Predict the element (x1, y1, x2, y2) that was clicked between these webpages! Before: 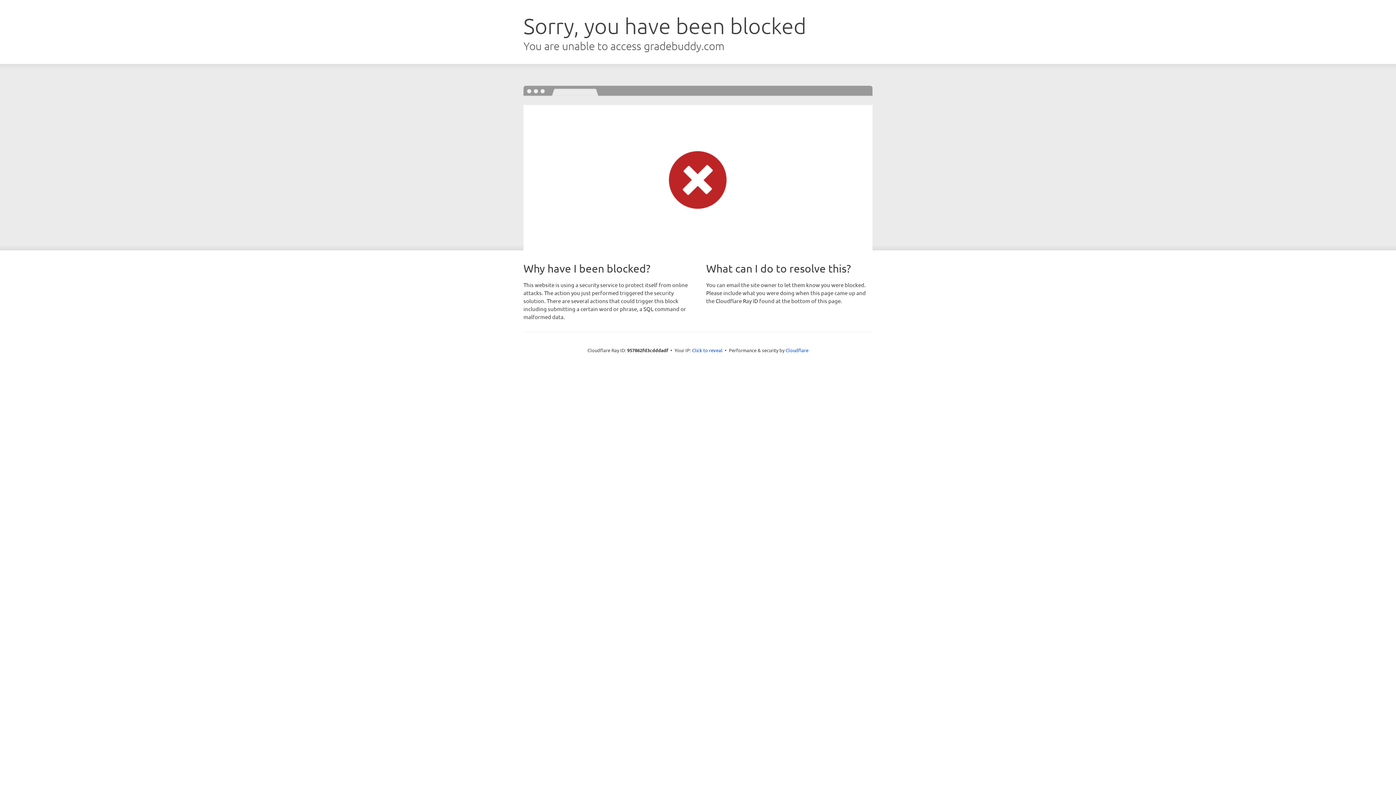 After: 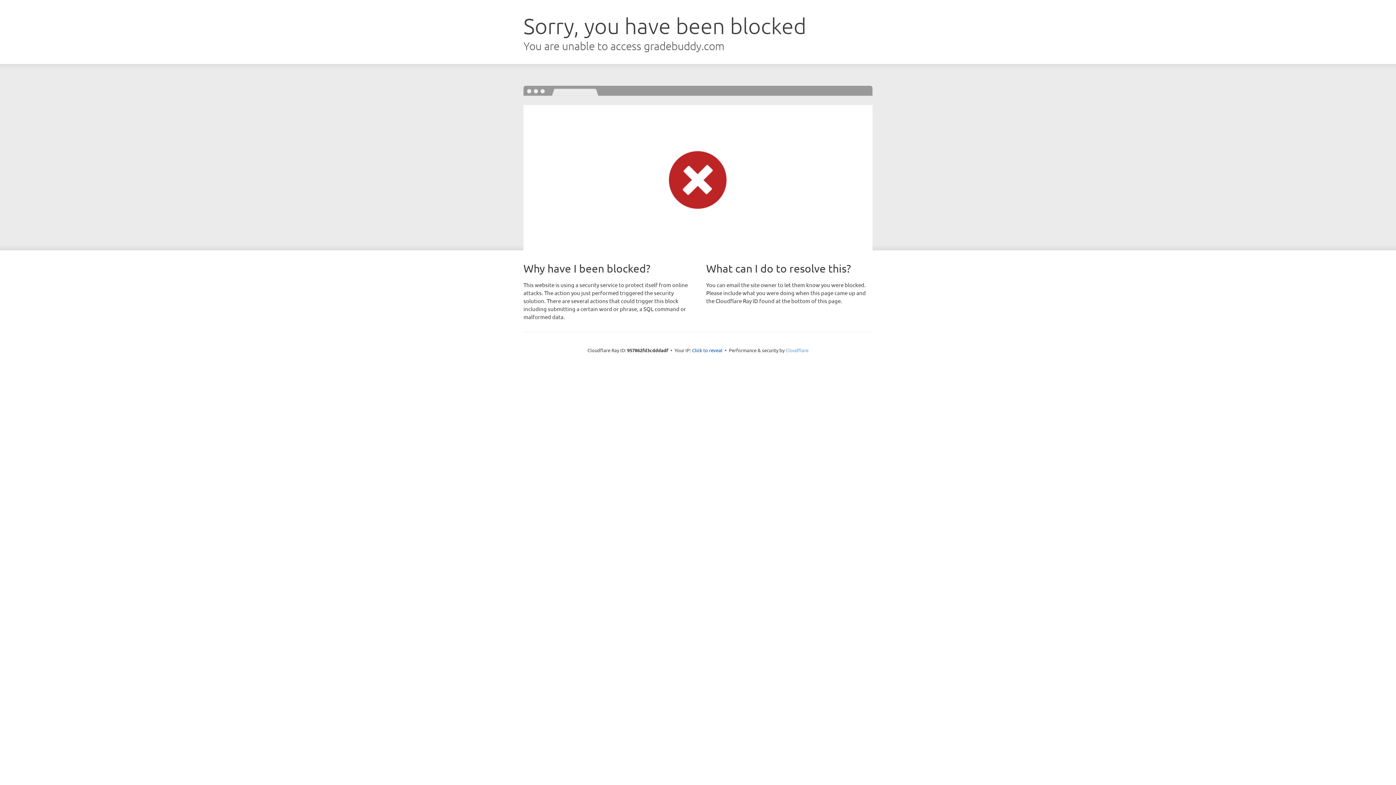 Action: label: Cloudflare bbox: (785, 347, 808, 353)